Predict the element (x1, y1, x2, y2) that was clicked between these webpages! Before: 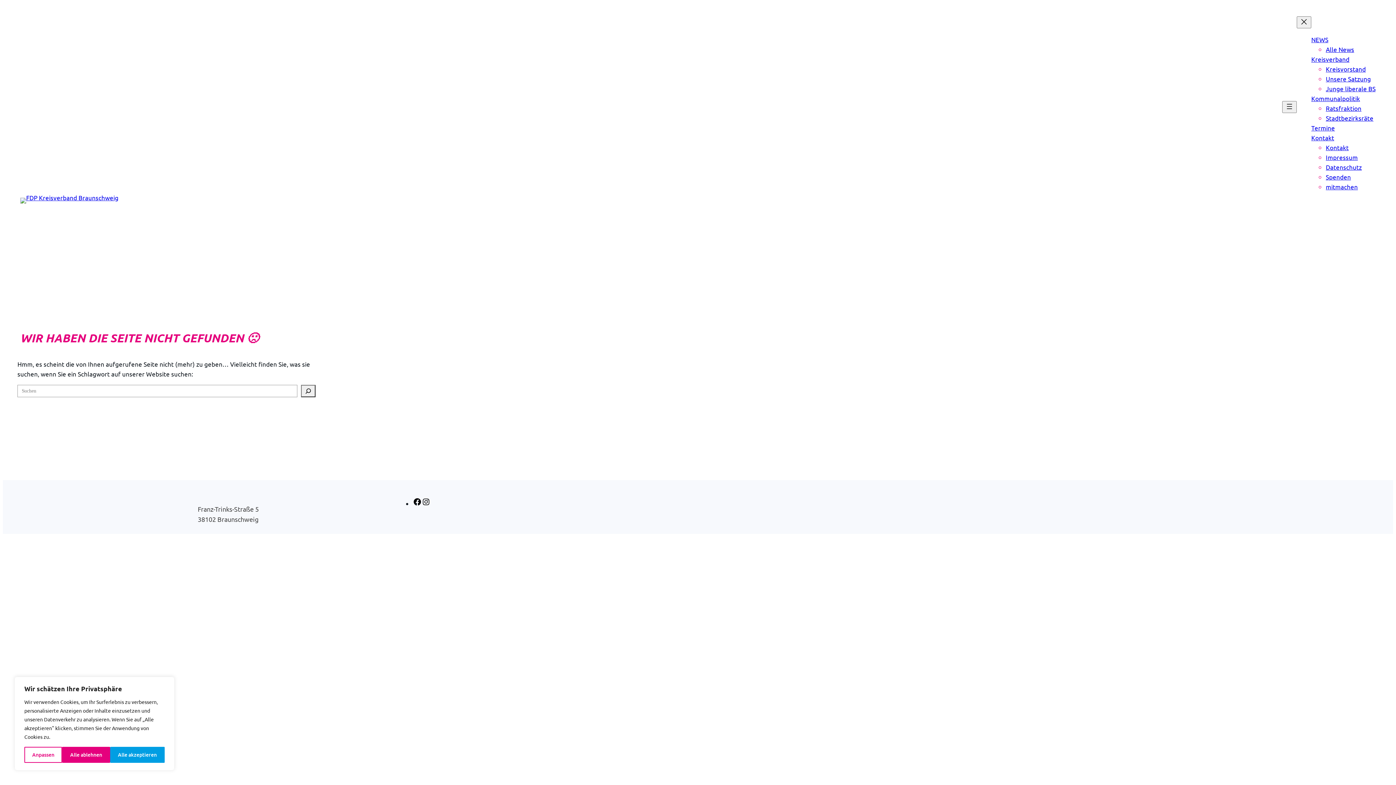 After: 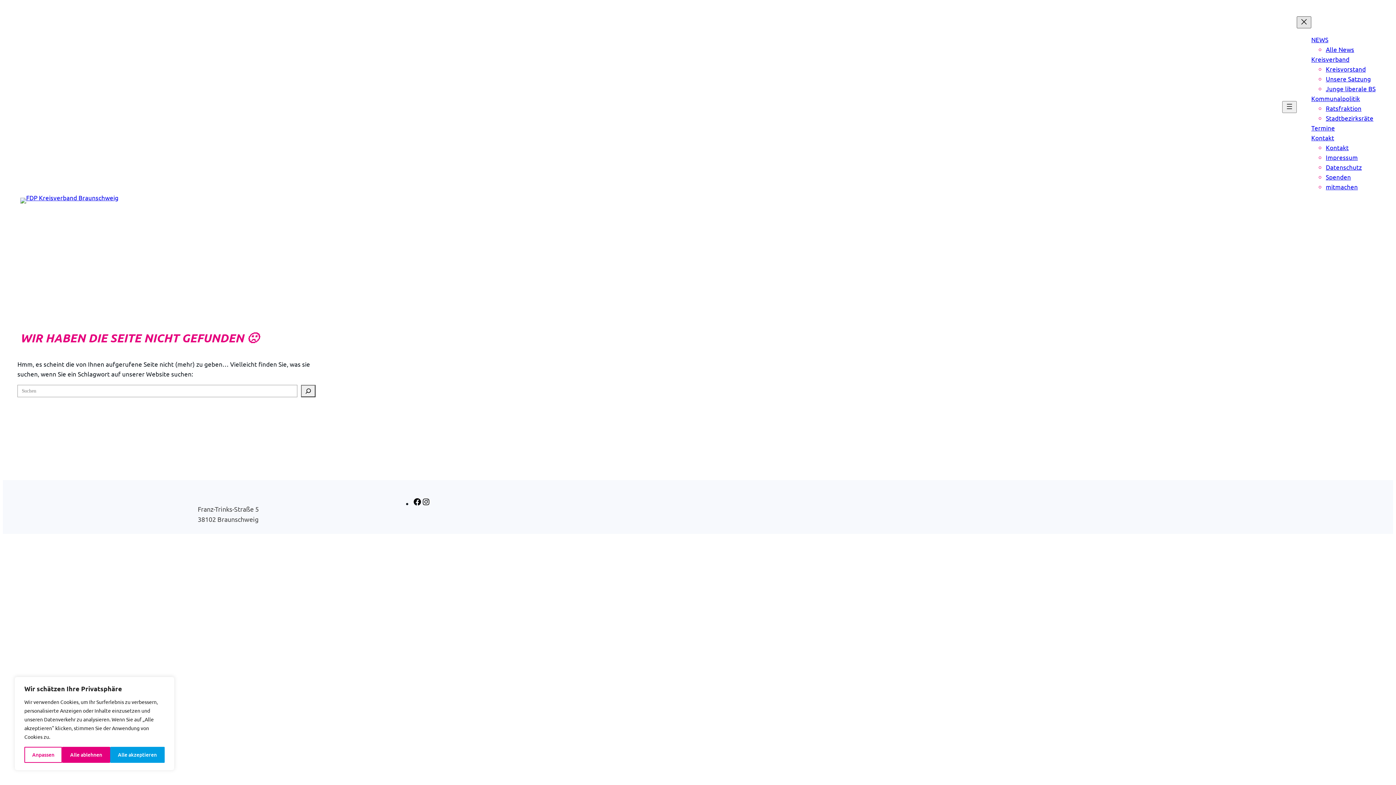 Action: bbox: (1297, 16, 1311, 28) label: Menü schließen